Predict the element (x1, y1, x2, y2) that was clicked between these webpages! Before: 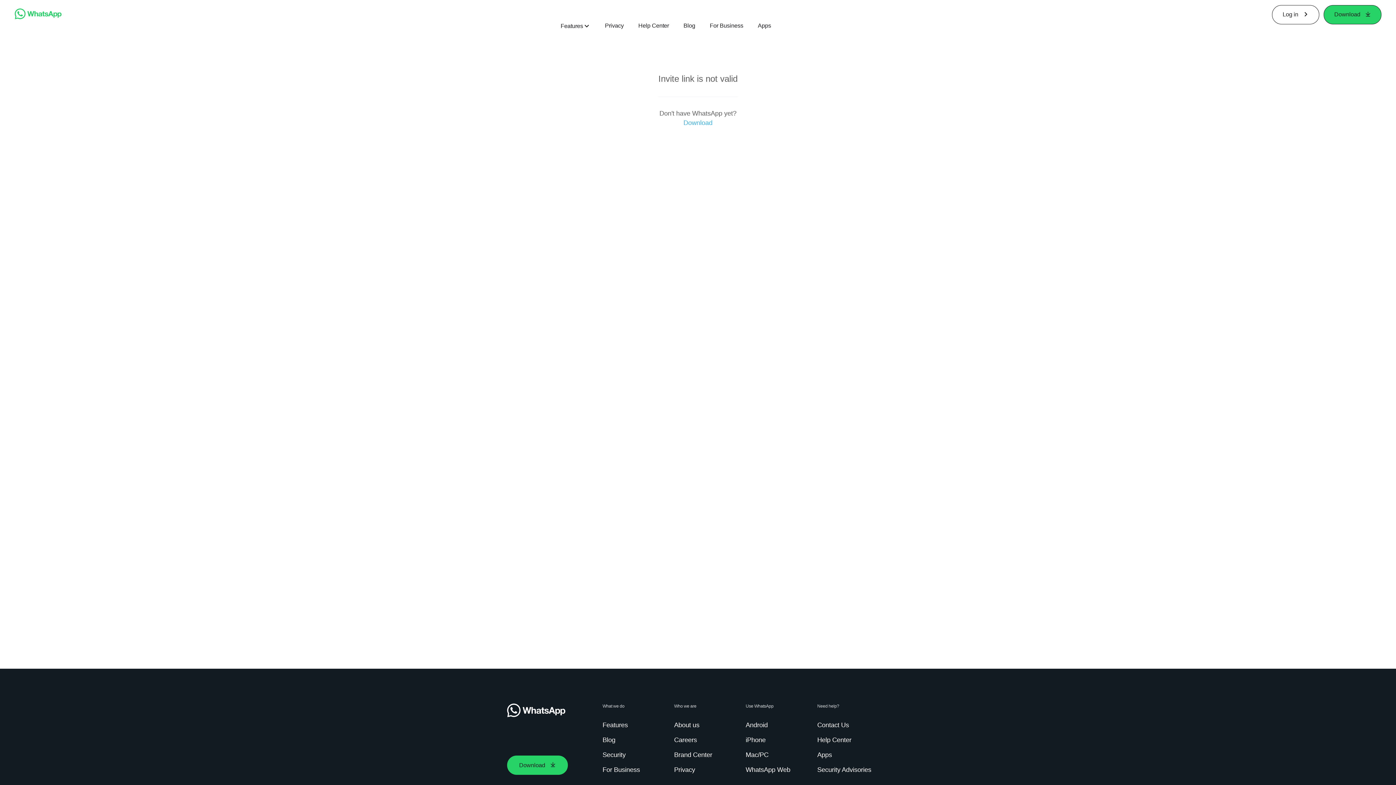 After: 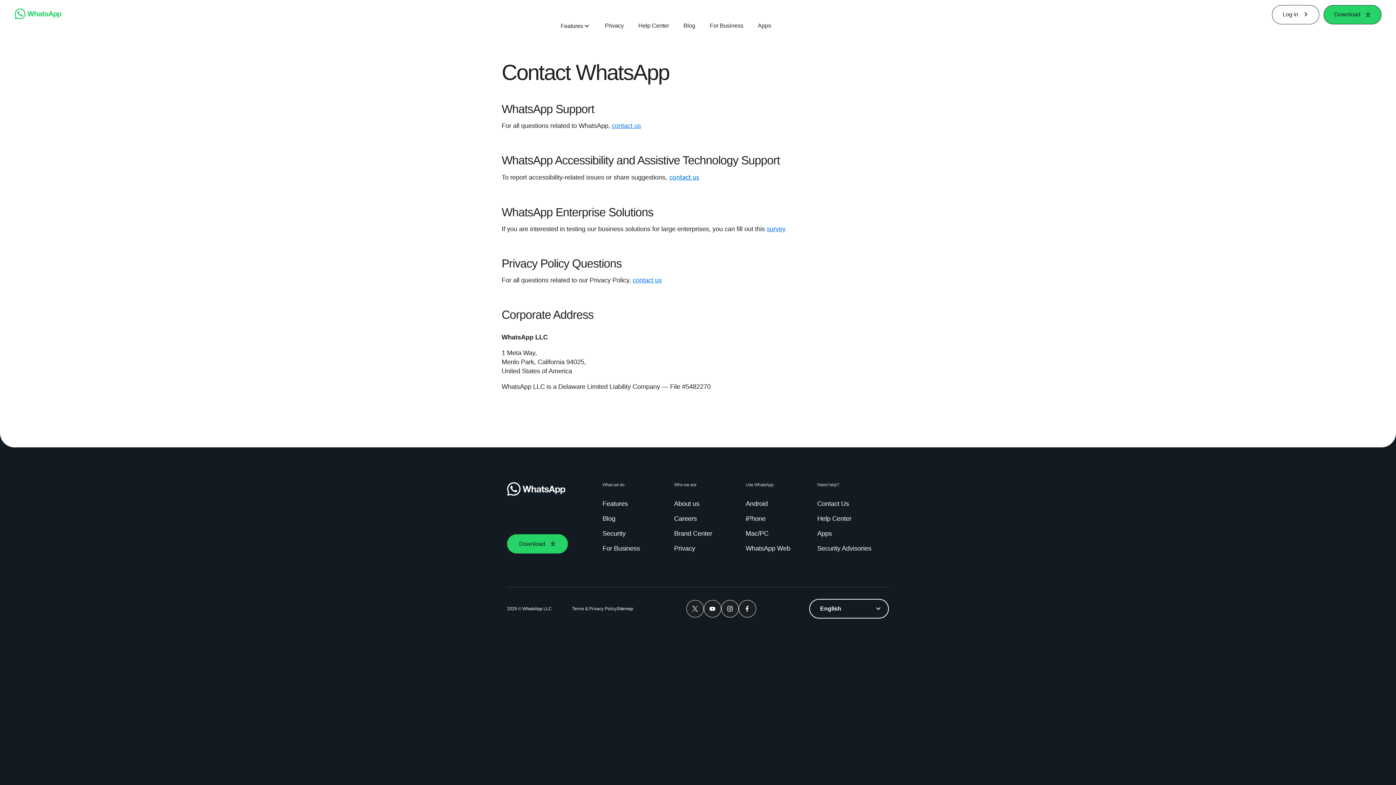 Action: label: Contact Us bbox: (817, 721, 852, 730)